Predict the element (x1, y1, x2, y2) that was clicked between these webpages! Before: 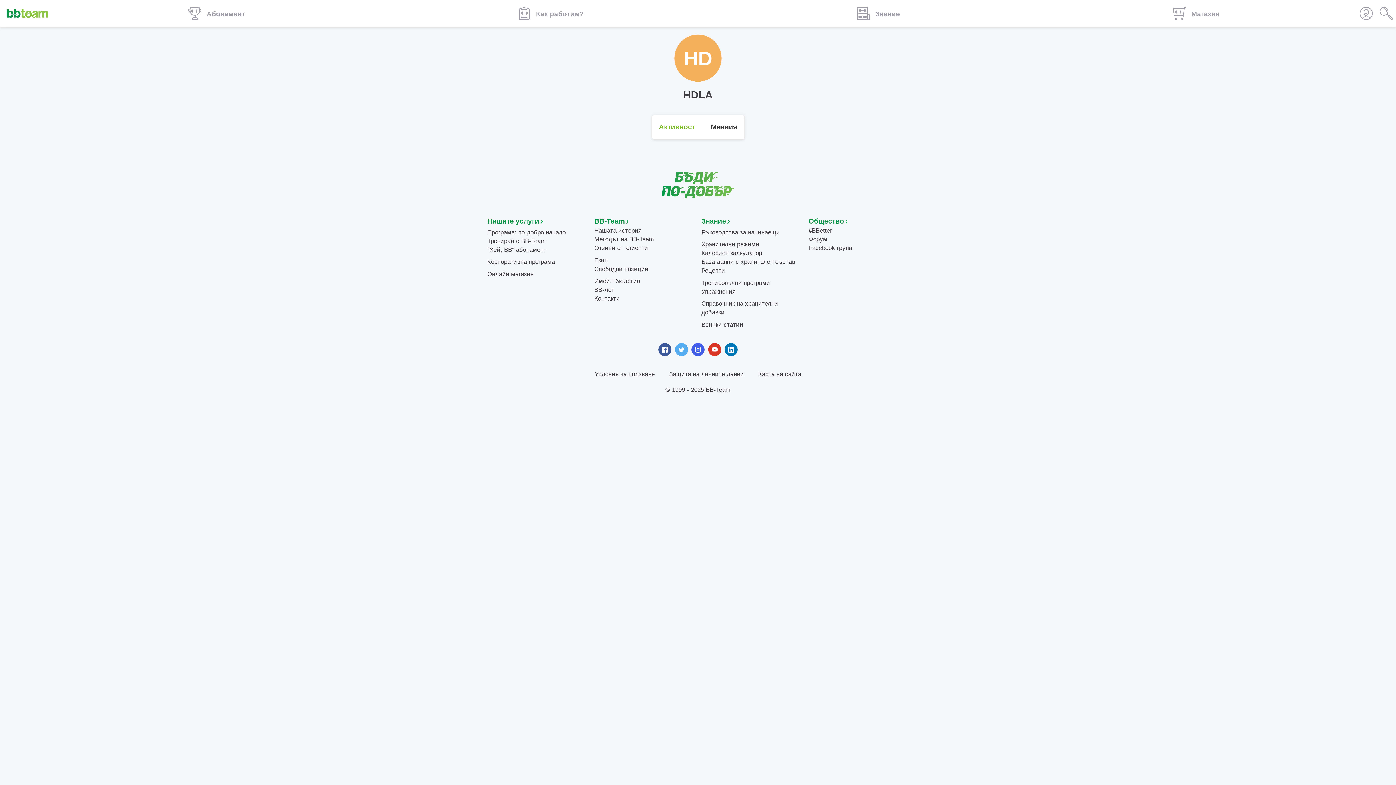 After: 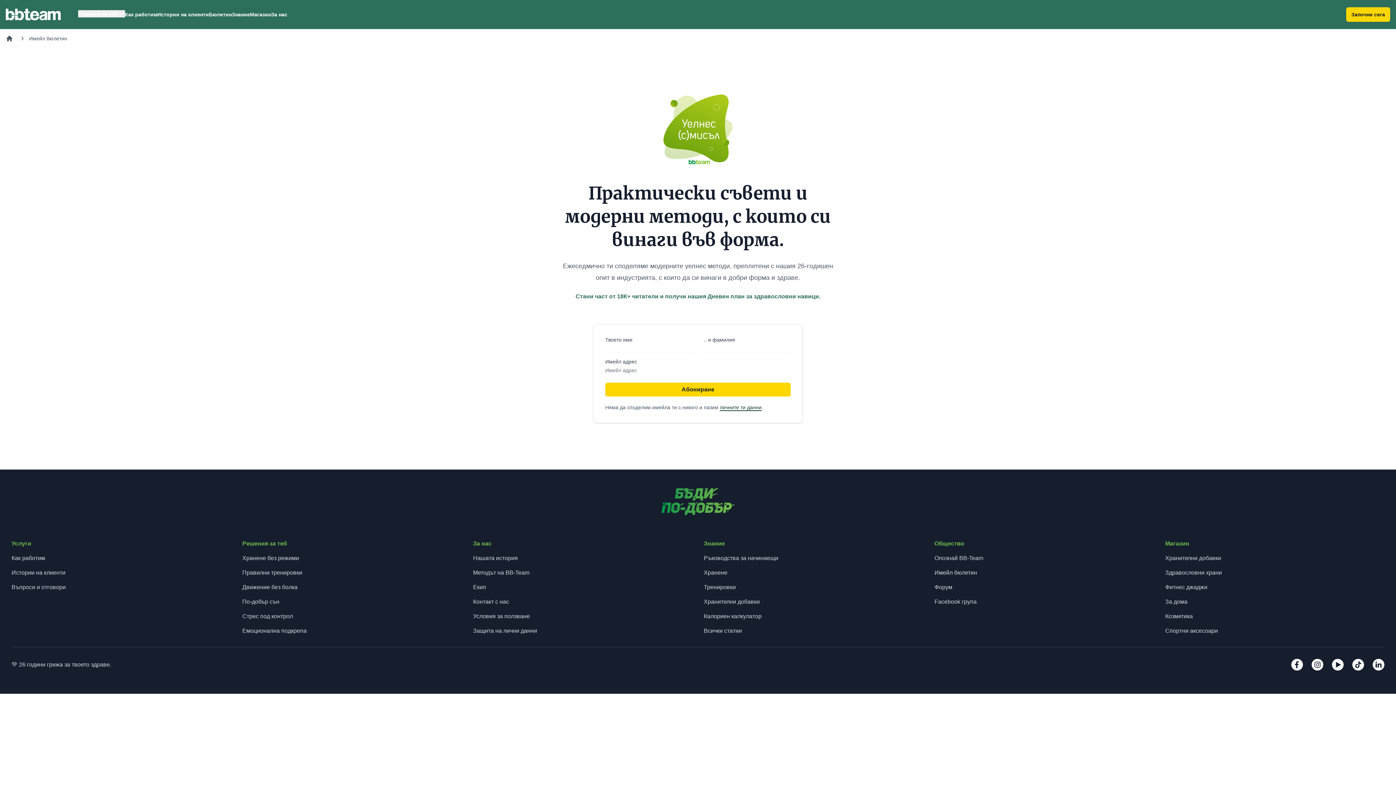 Action: bbox: (594, 277, 640, 284) label: Имейл бюлетин